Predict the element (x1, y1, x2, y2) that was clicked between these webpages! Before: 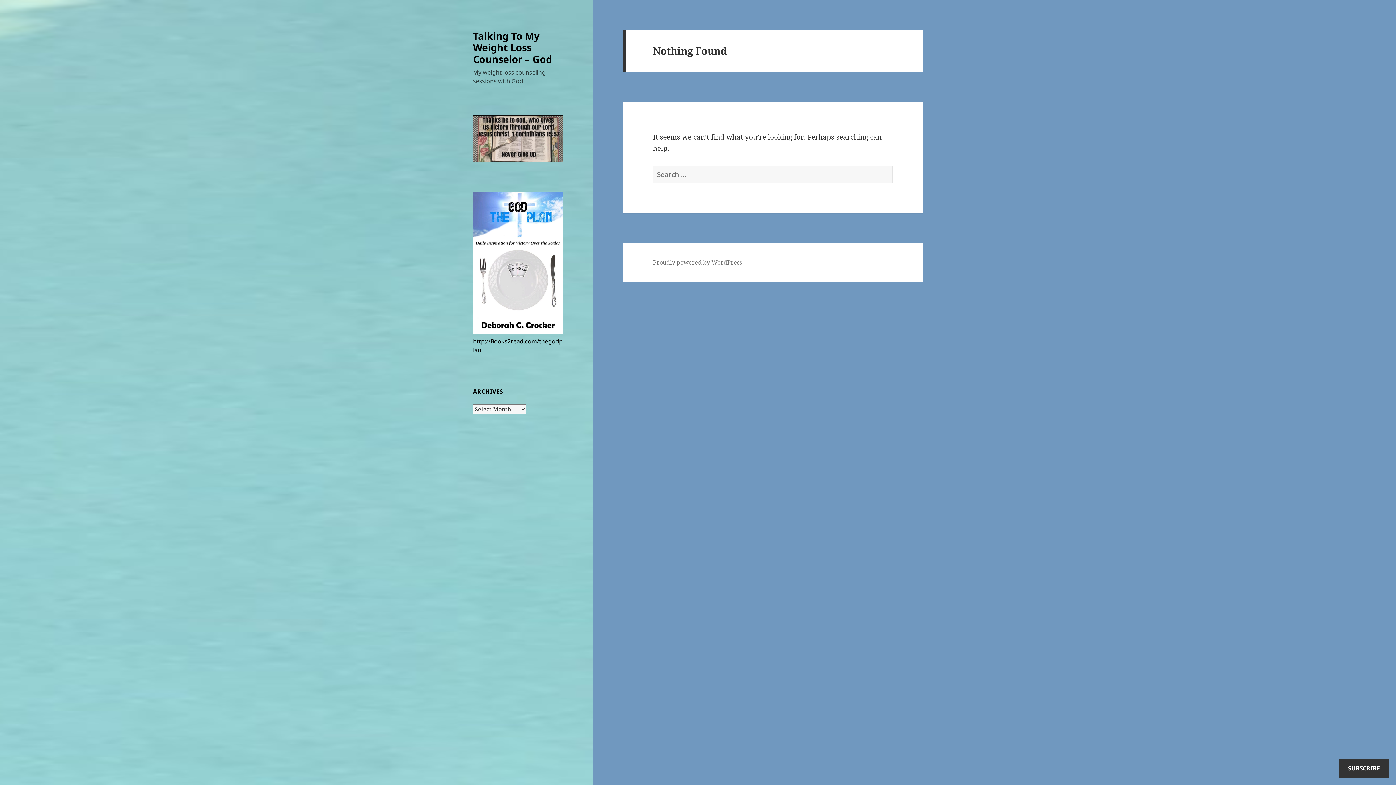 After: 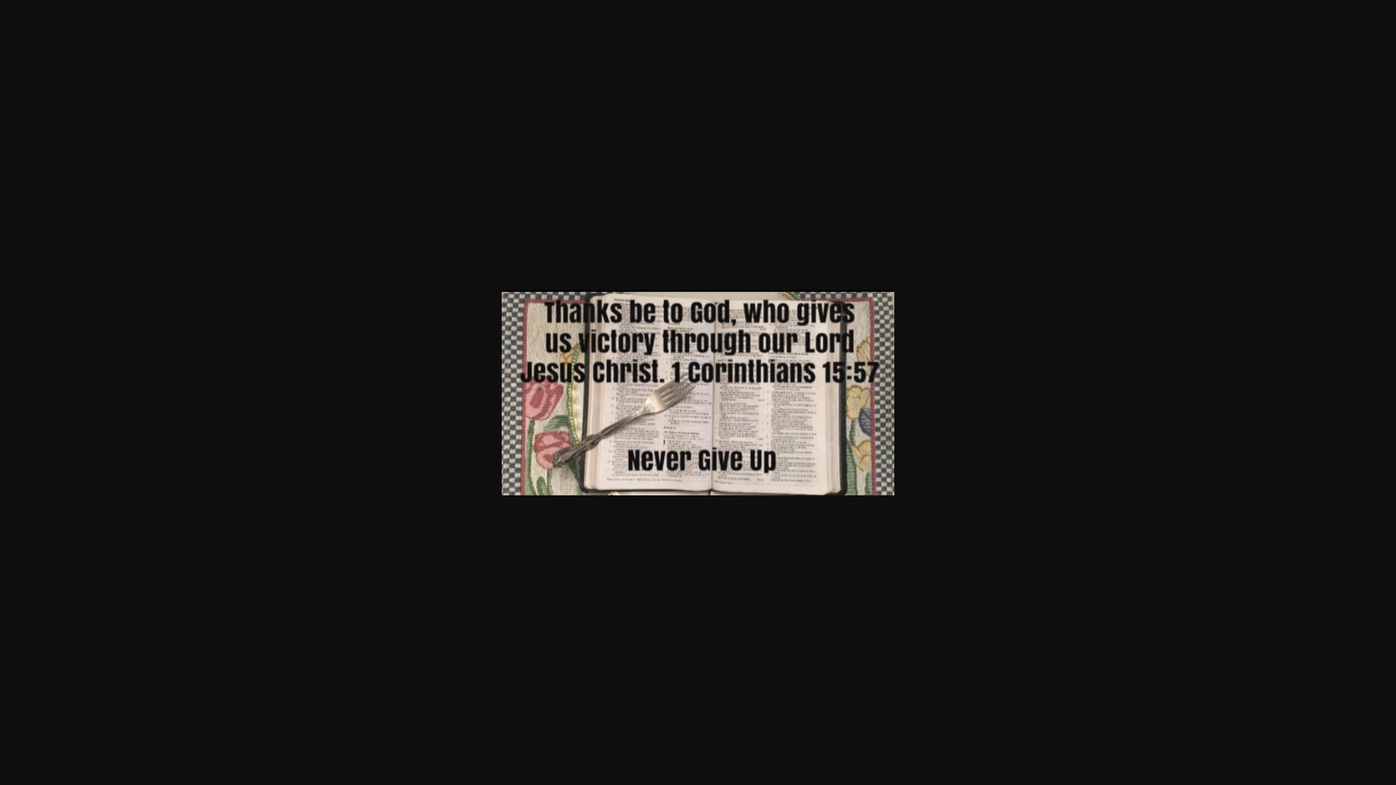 Action: bbox: (473, 115, 563, 162)